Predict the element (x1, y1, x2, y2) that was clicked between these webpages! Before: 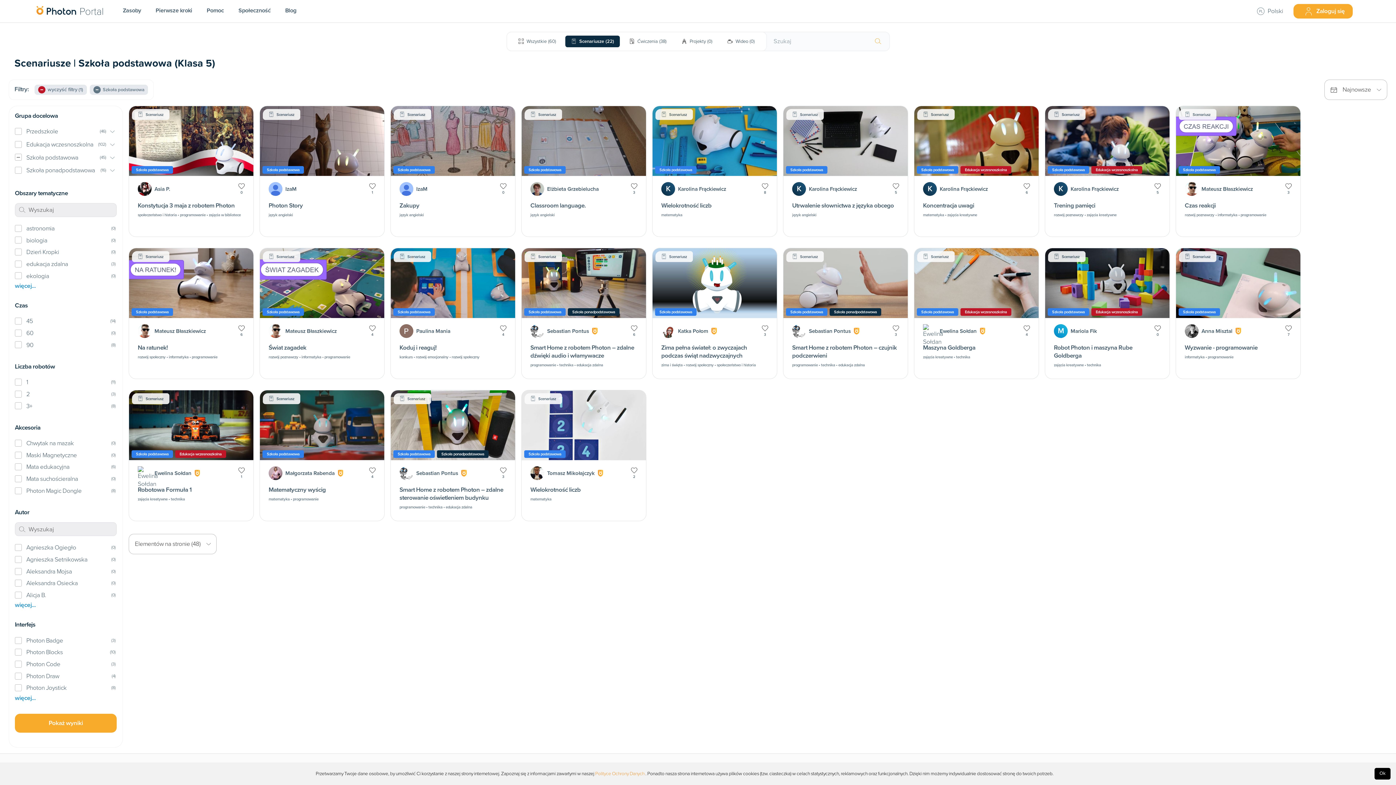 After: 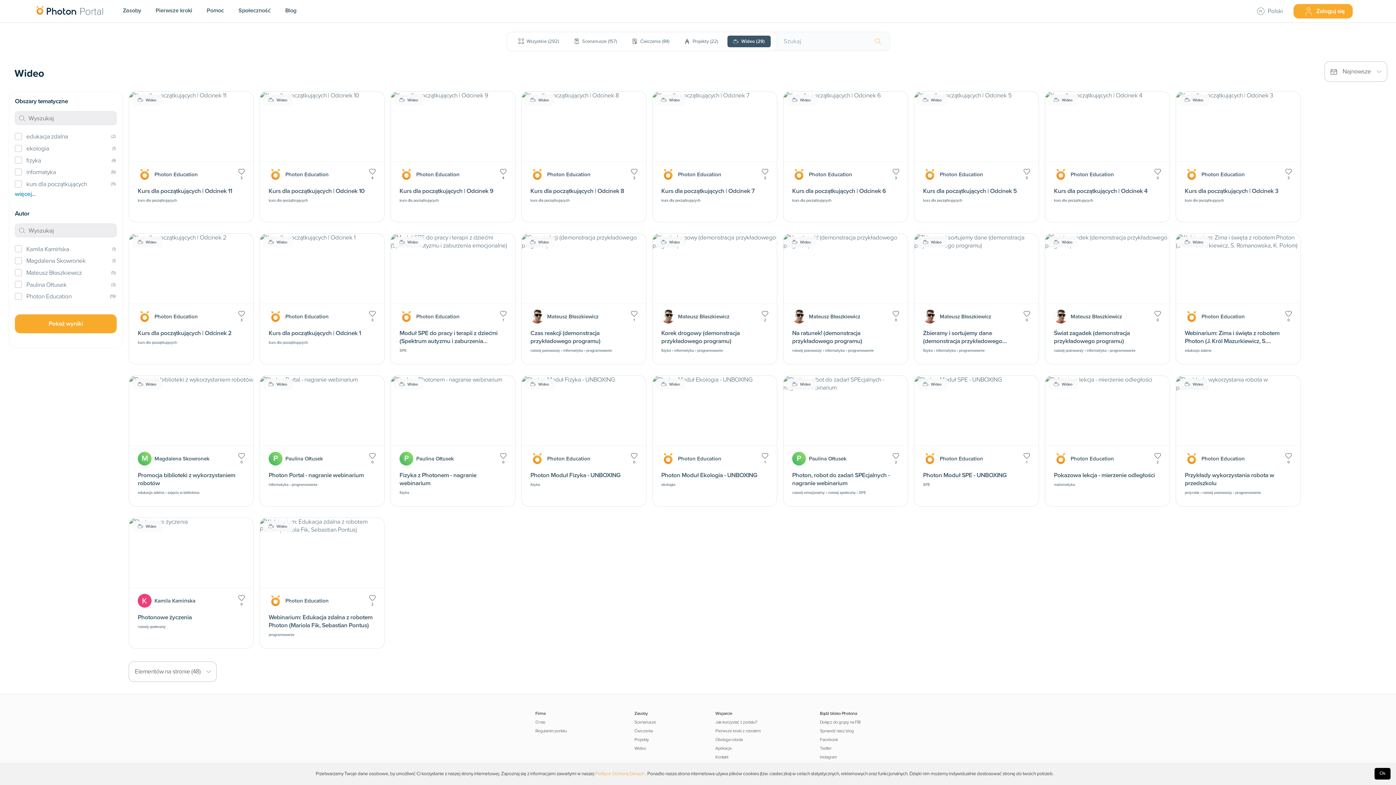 Action: bbox: (720, 35, 760, 47) label: Wideo
(0)